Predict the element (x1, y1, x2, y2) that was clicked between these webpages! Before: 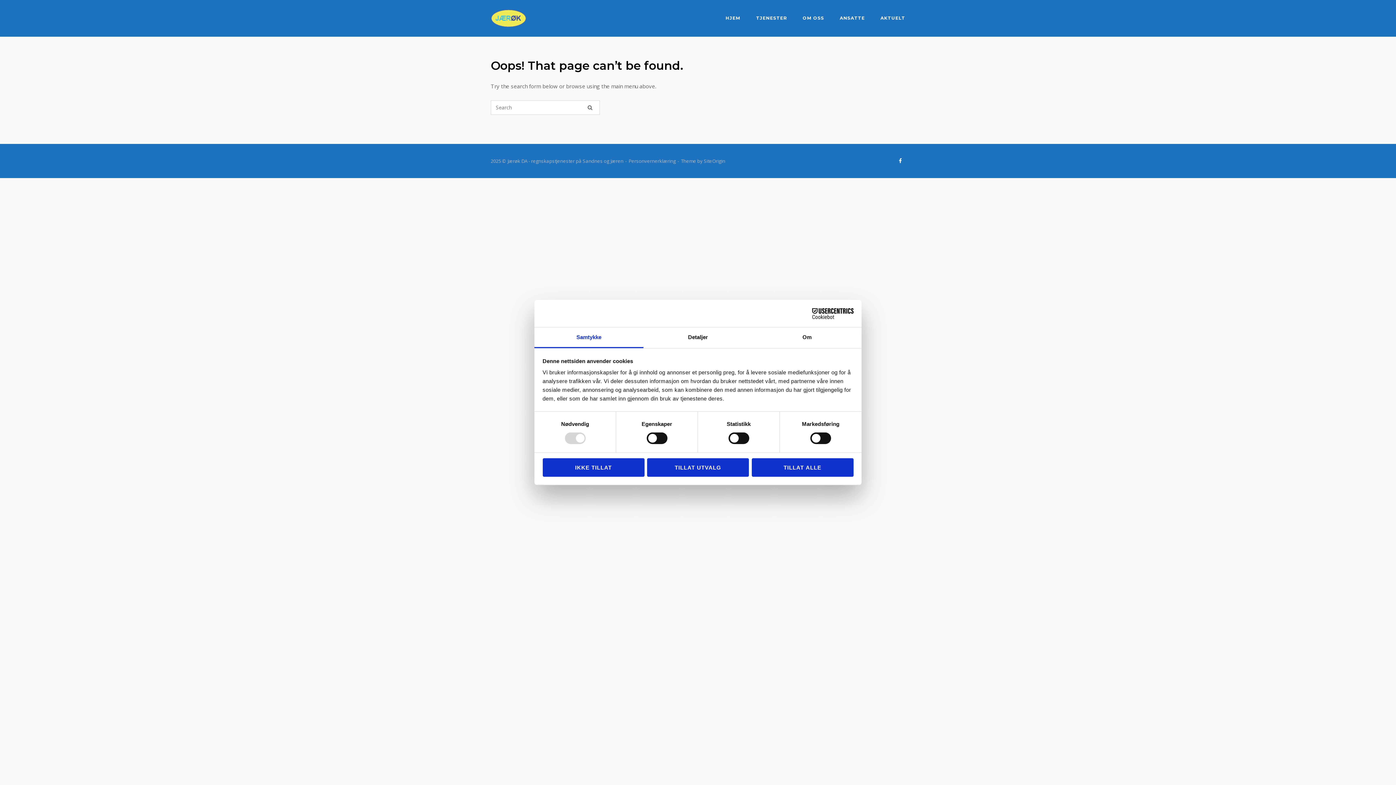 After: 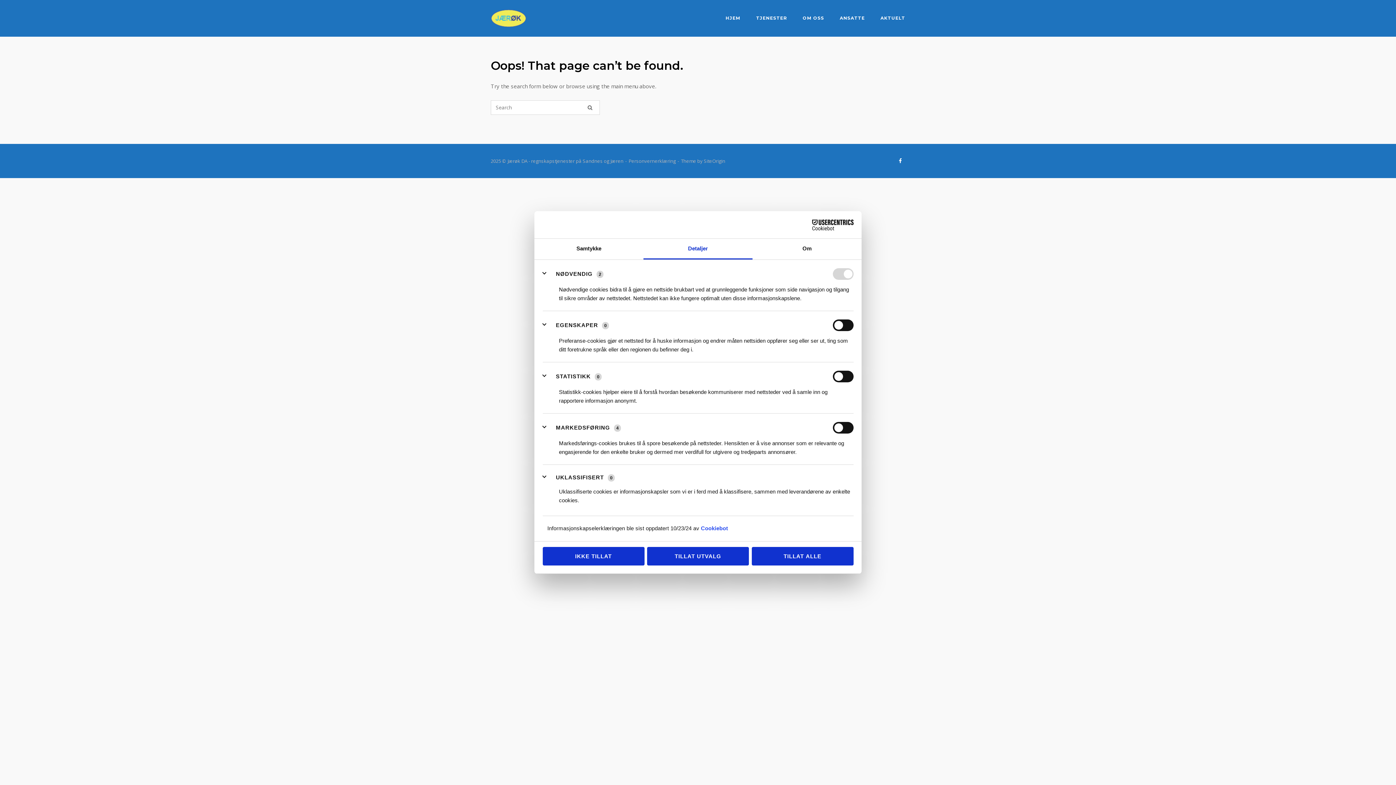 Action: bbox: (643, 327, 752, 348) label: Detaljer